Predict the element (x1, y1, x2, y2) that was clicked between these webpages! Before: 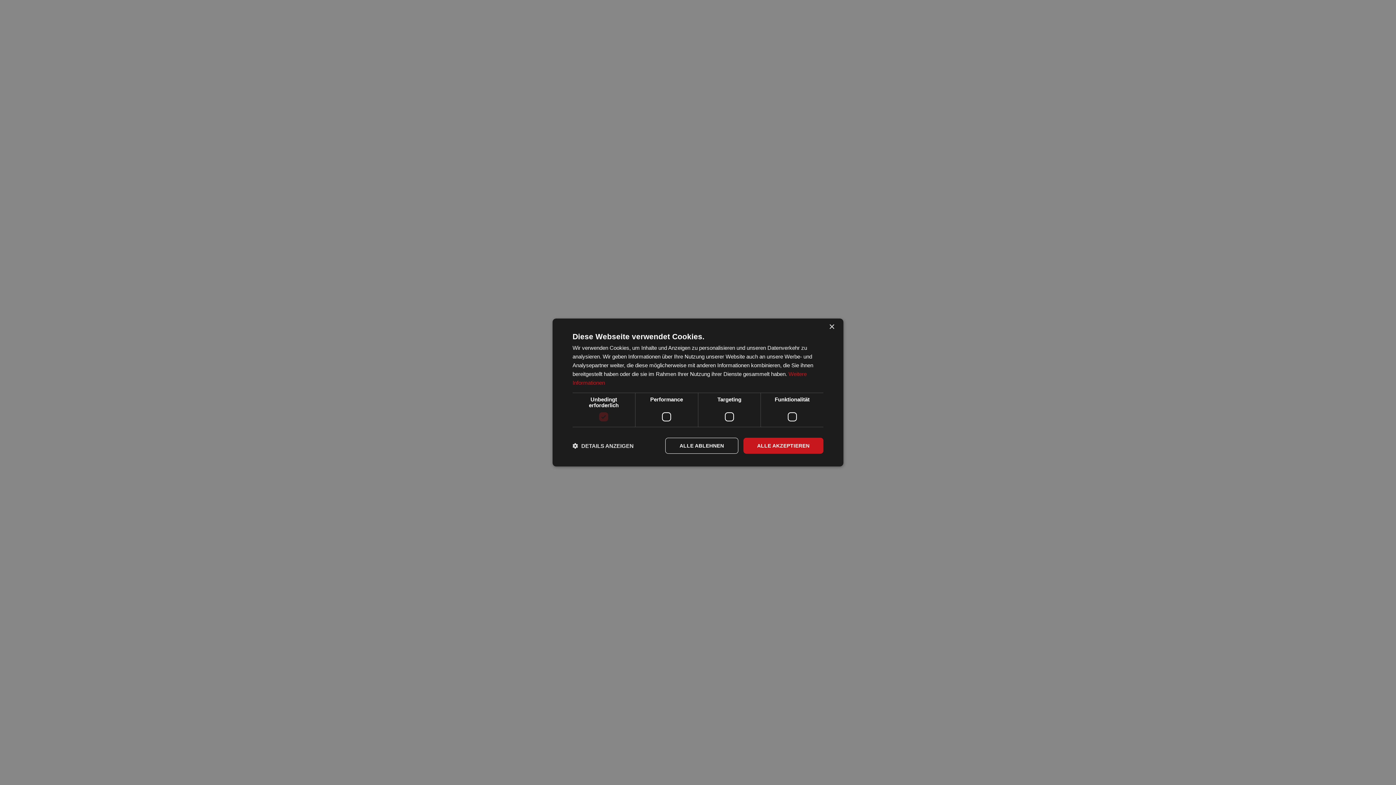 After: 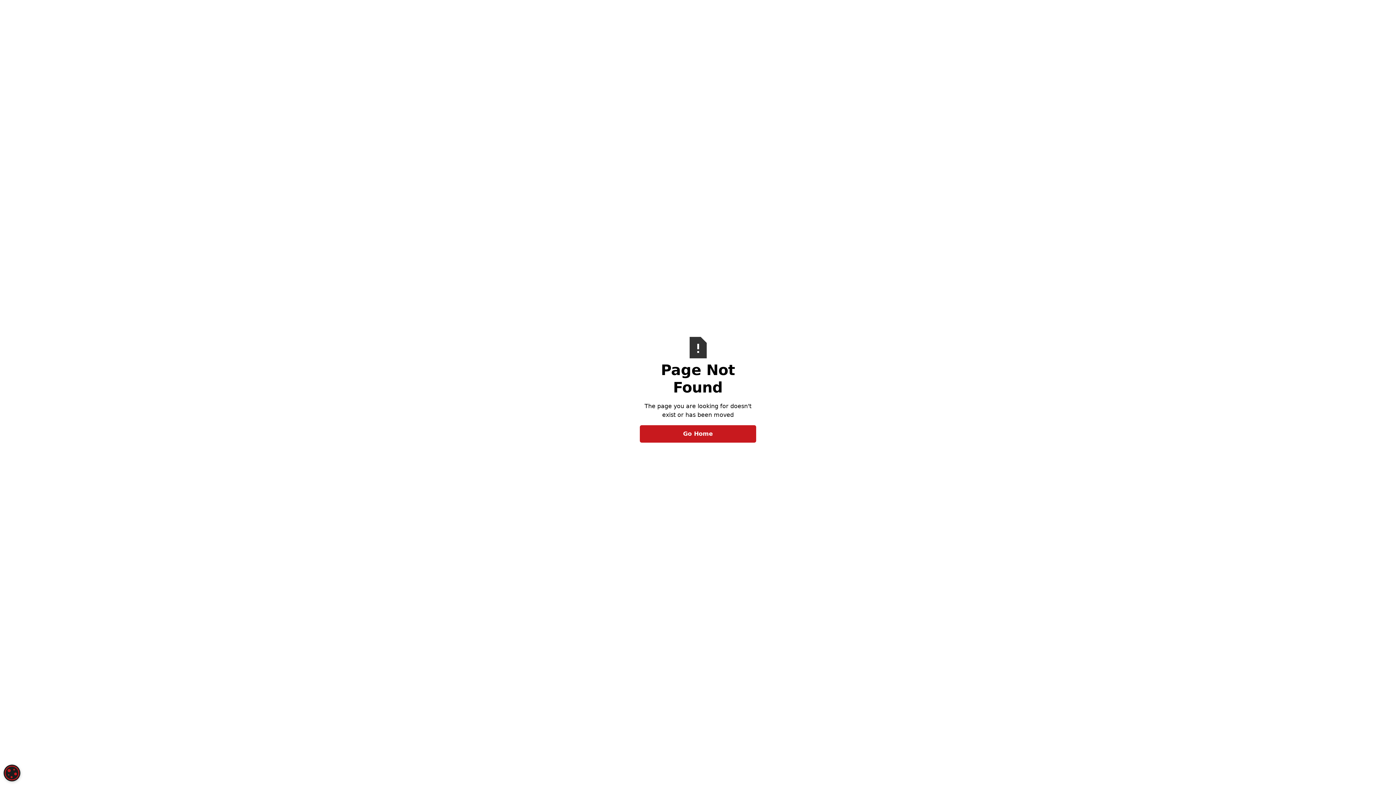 Action: label: Close bbox: (829, 324, 834, 330)